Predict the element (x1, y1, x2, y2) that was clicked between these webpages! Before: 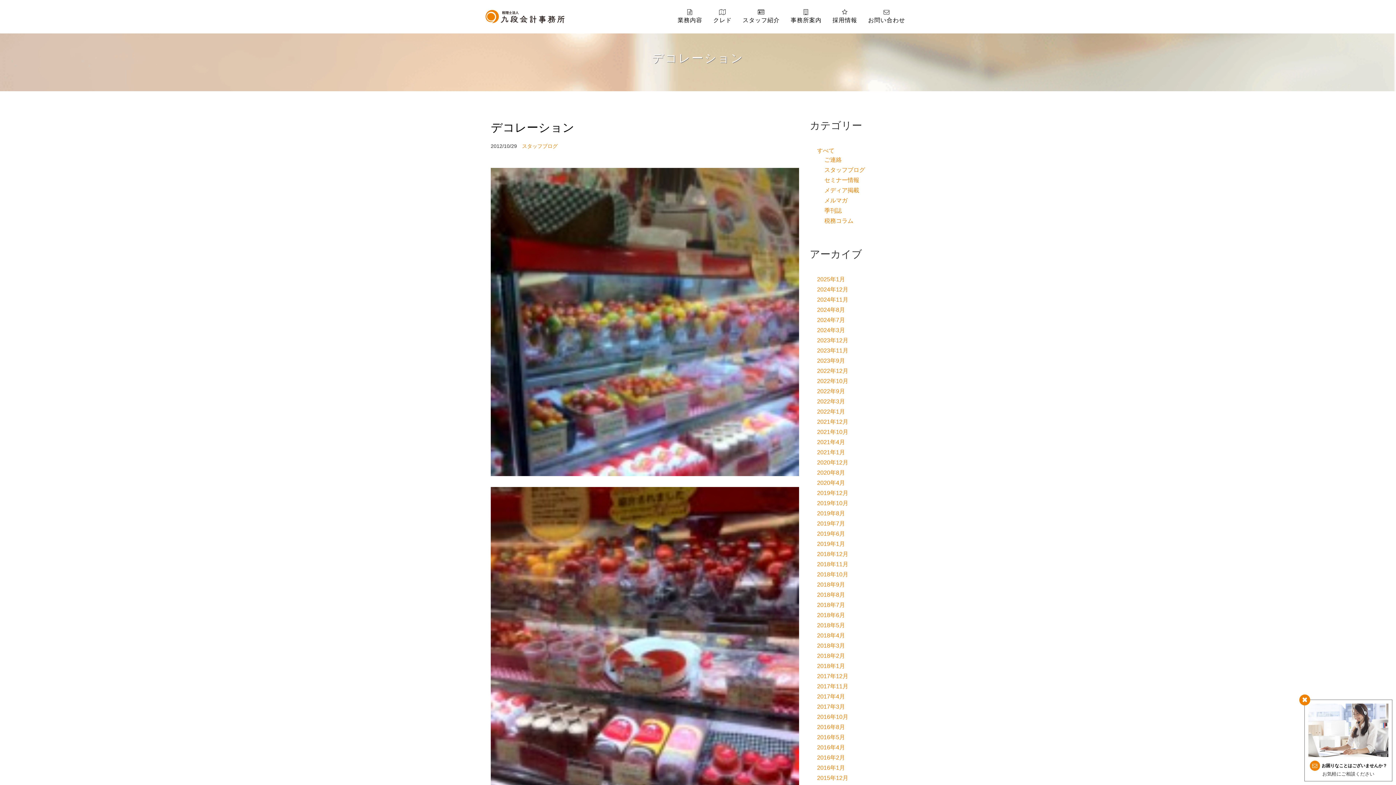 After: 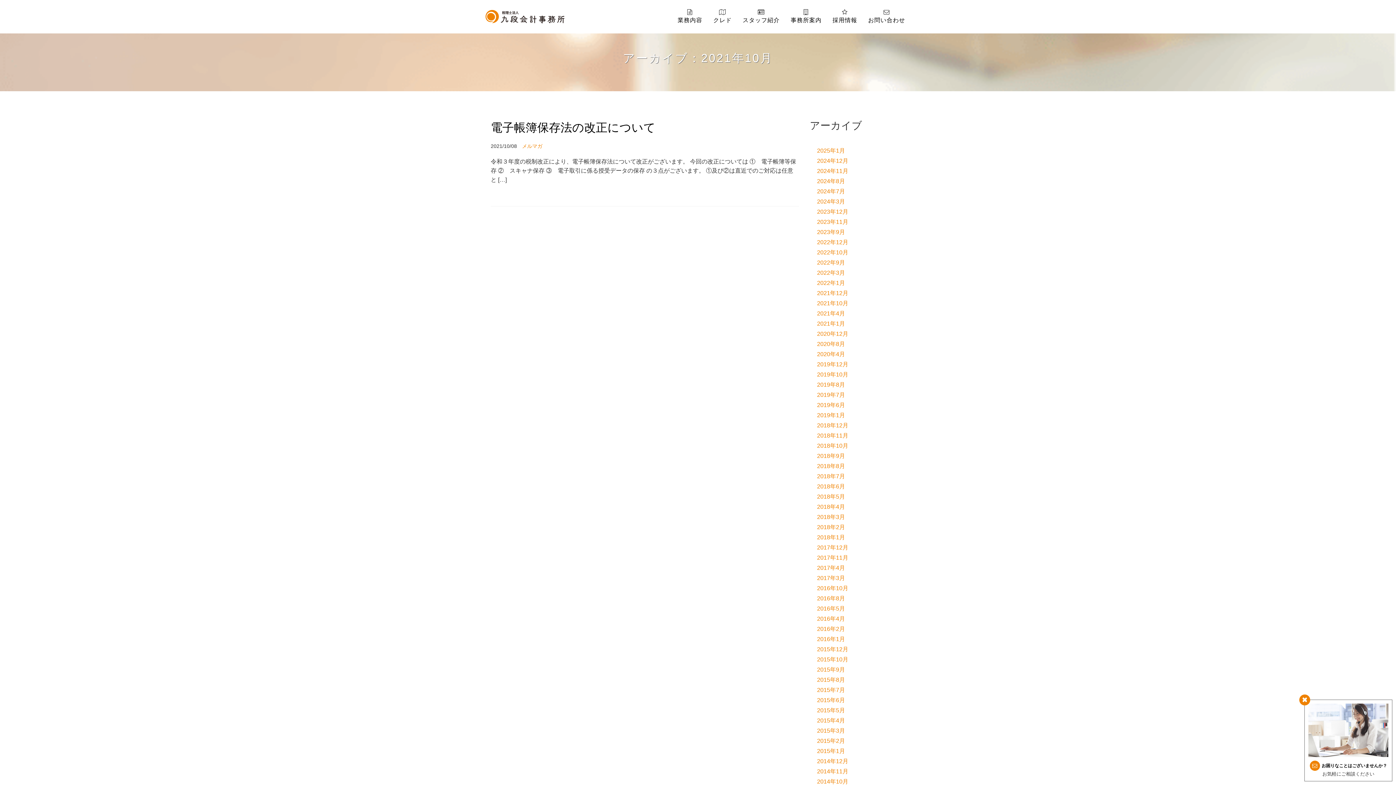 Action: bbox: (817, 429, 848, 435) label: 2021年10月